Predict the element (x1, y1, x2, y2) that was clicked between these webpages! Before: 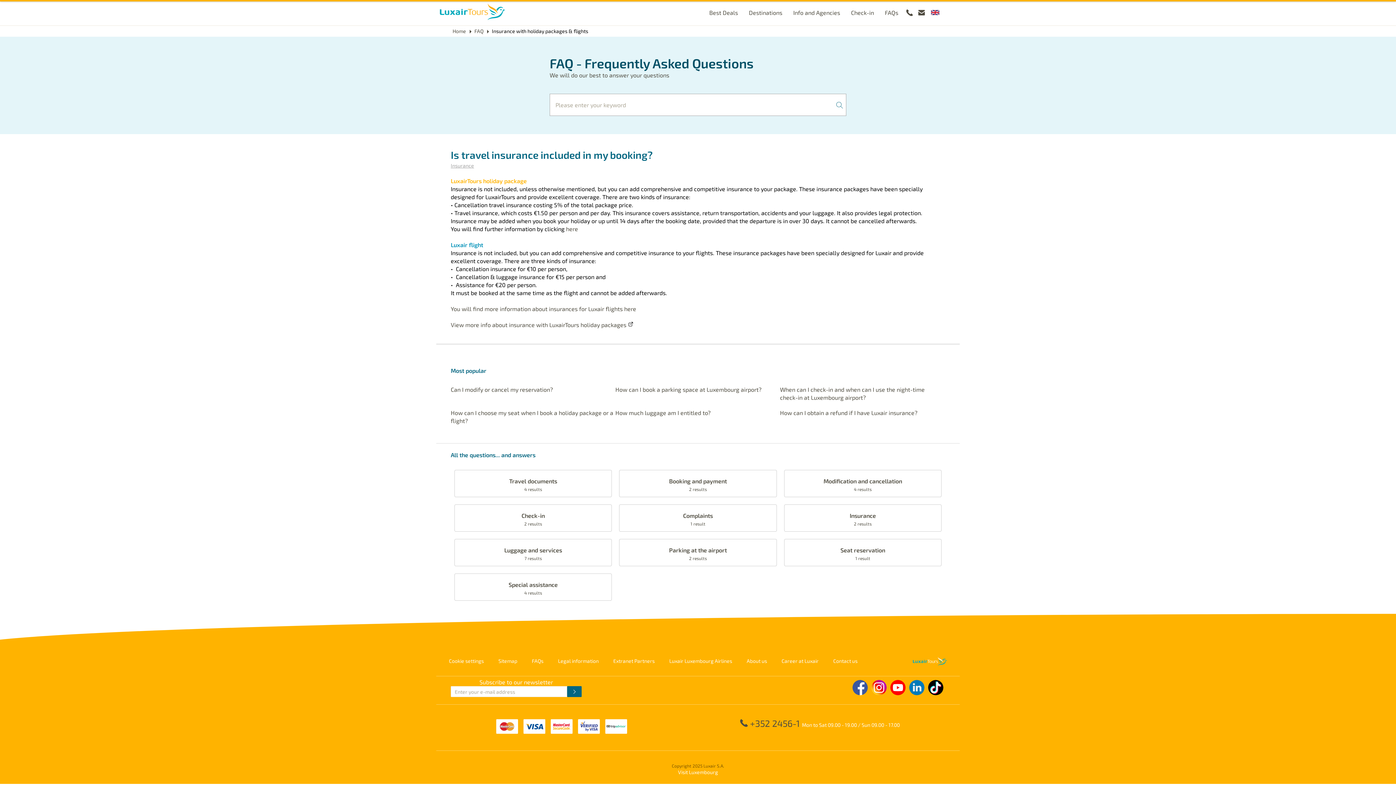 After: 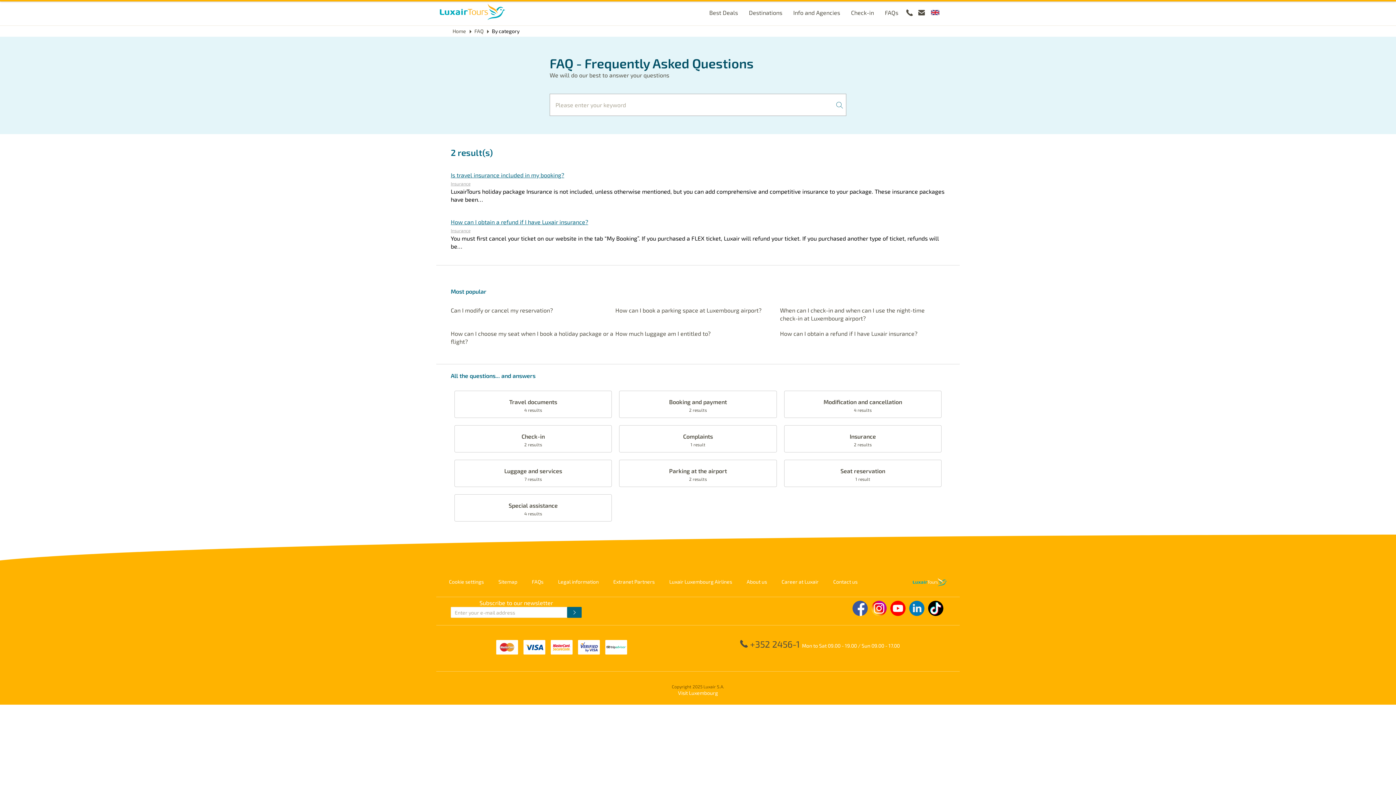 Action: bbox: (450, 162, 474, 168) label: Insurance